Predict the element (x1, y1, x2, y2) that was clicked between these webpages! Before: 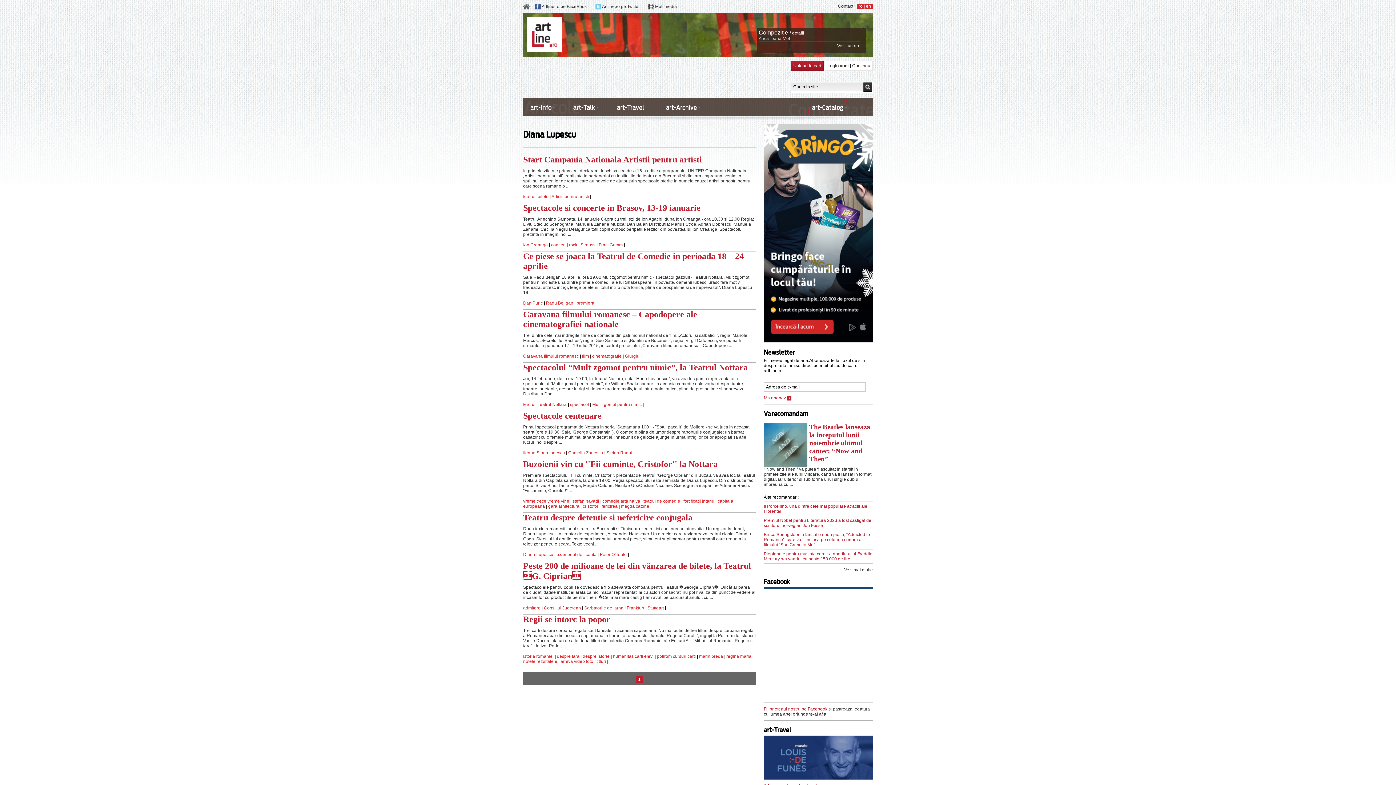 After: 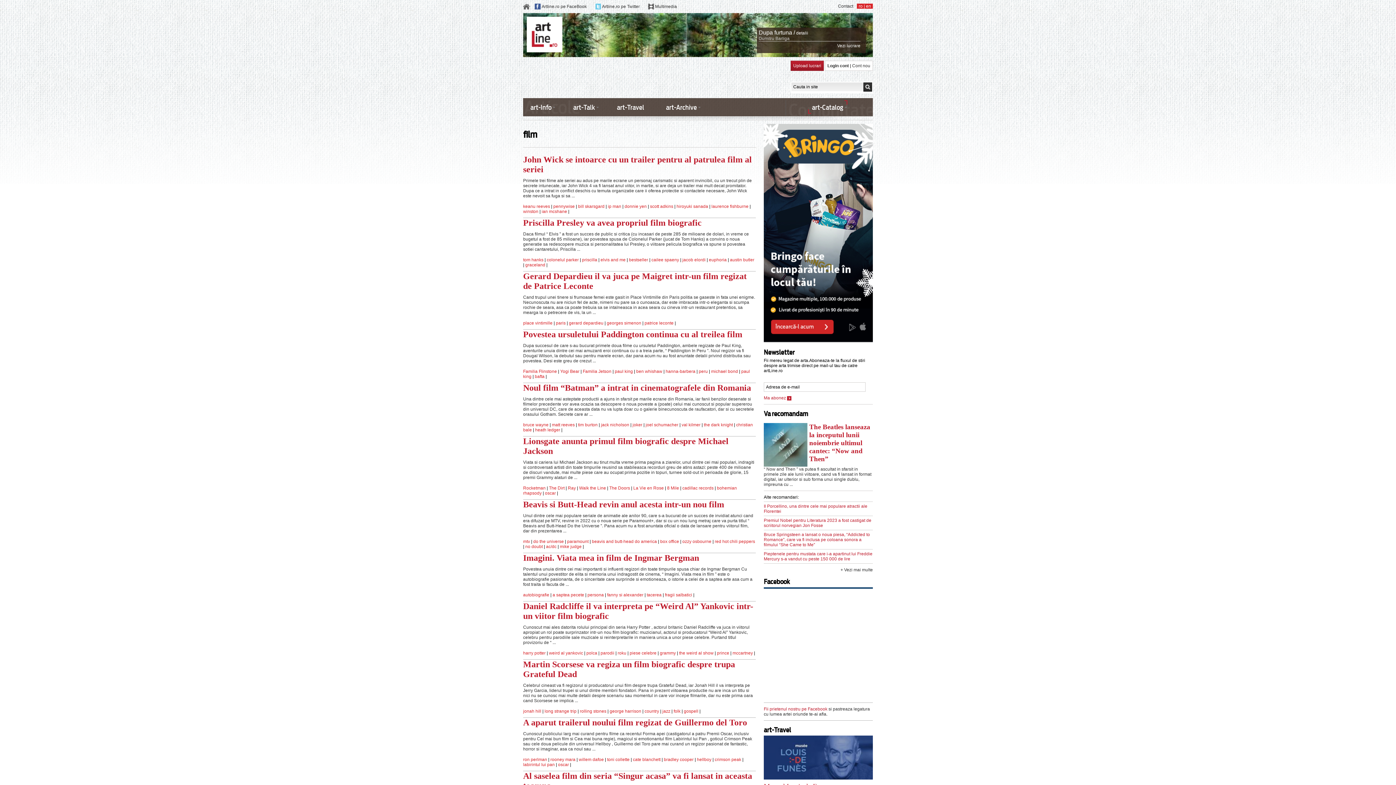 Action: label: film bbox: (582, 353, 589, 358)